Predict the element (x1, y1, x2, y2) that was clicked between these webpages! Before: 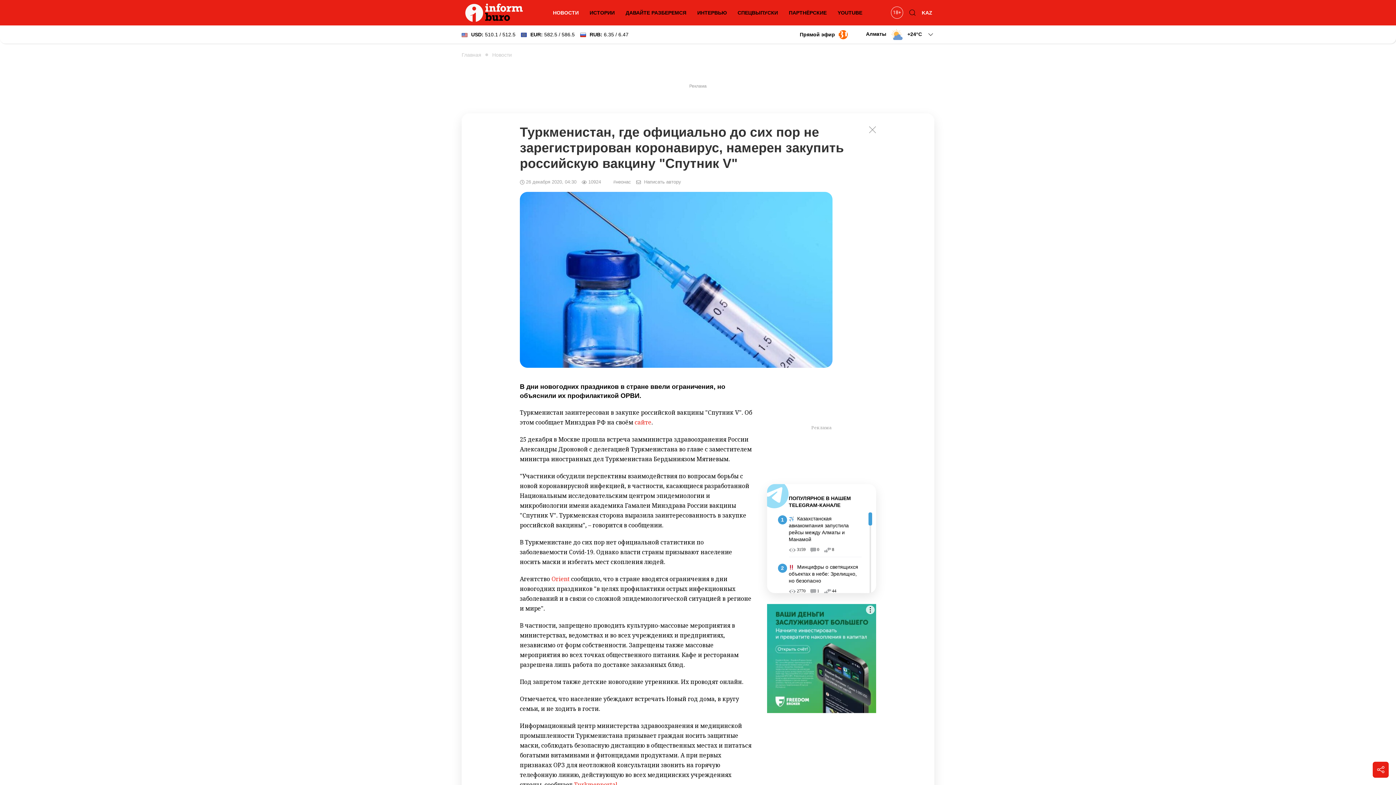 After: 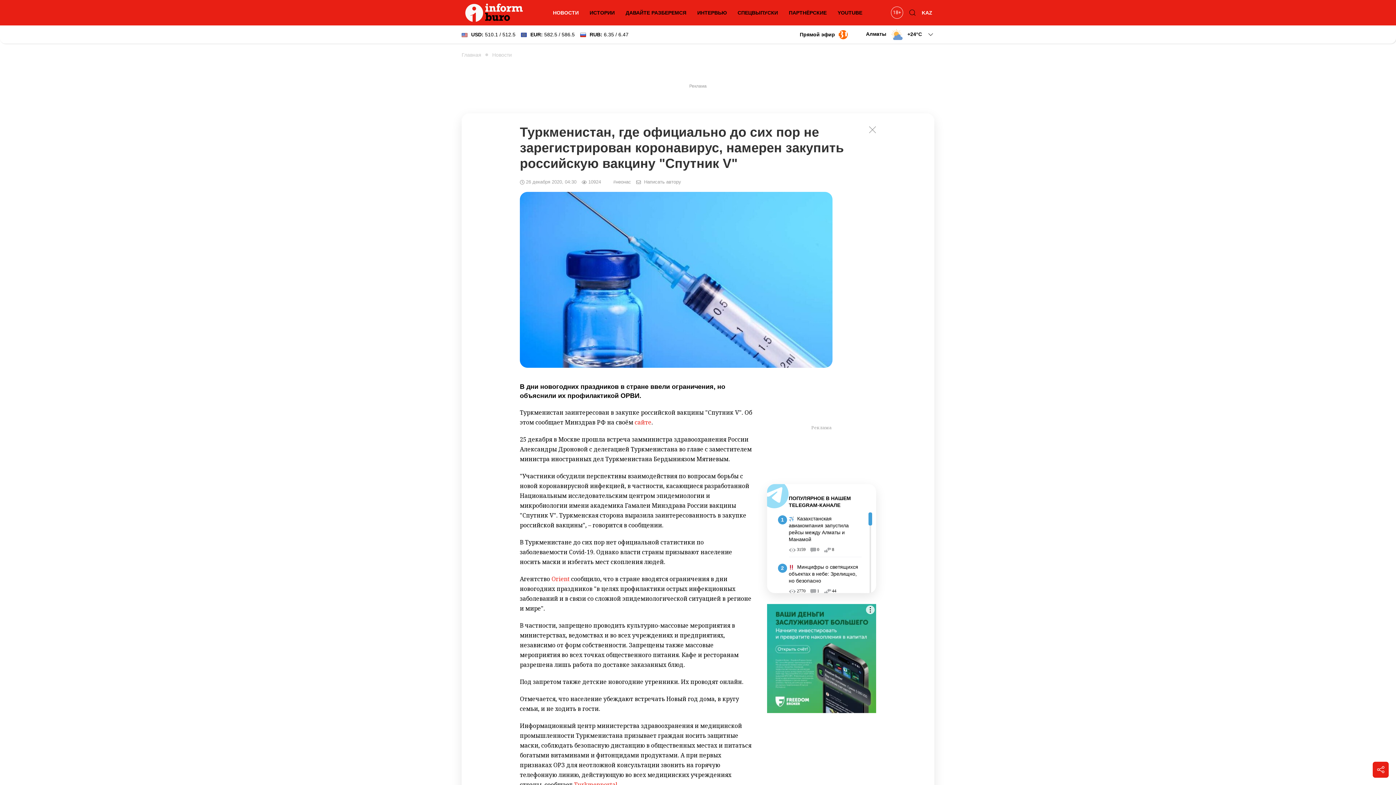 Action: bbox: (767, 604, 876, 713)